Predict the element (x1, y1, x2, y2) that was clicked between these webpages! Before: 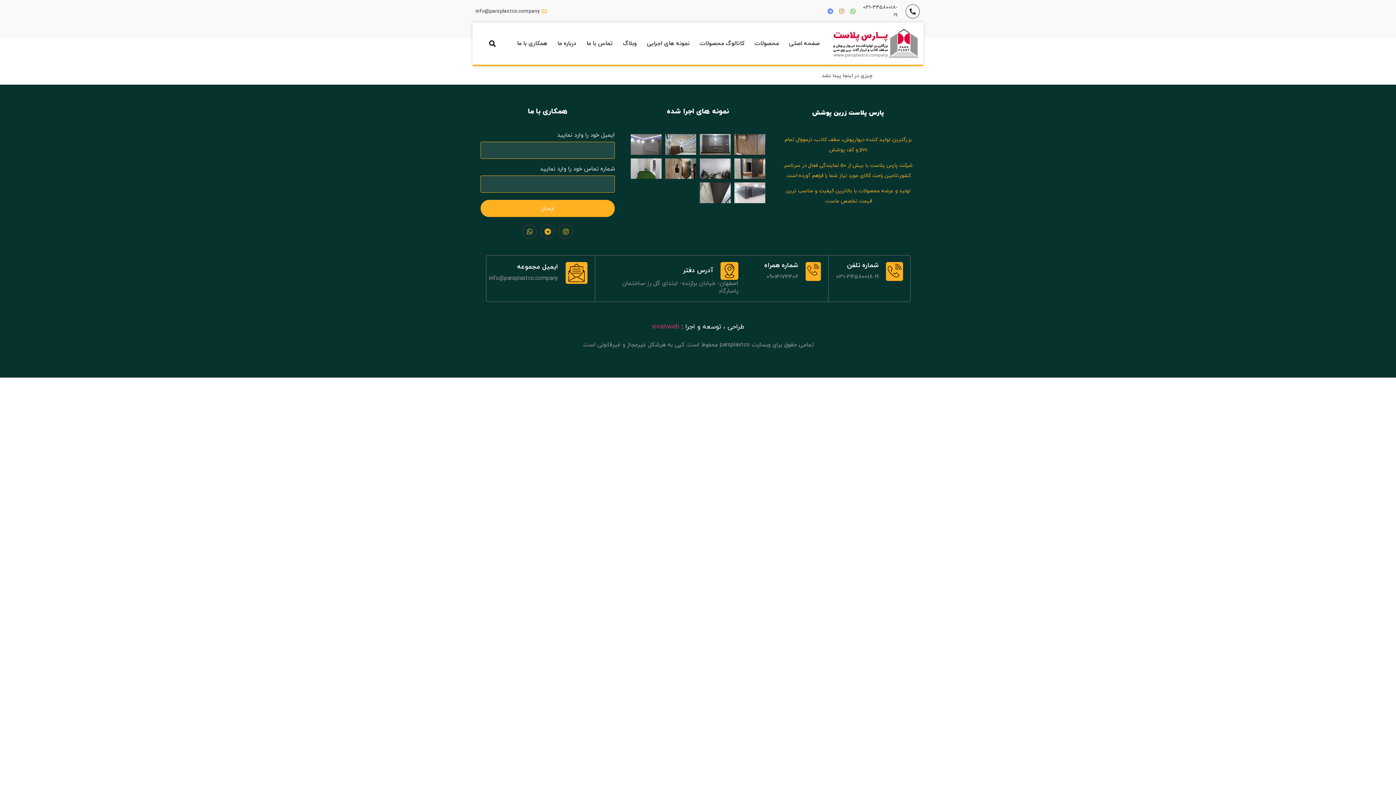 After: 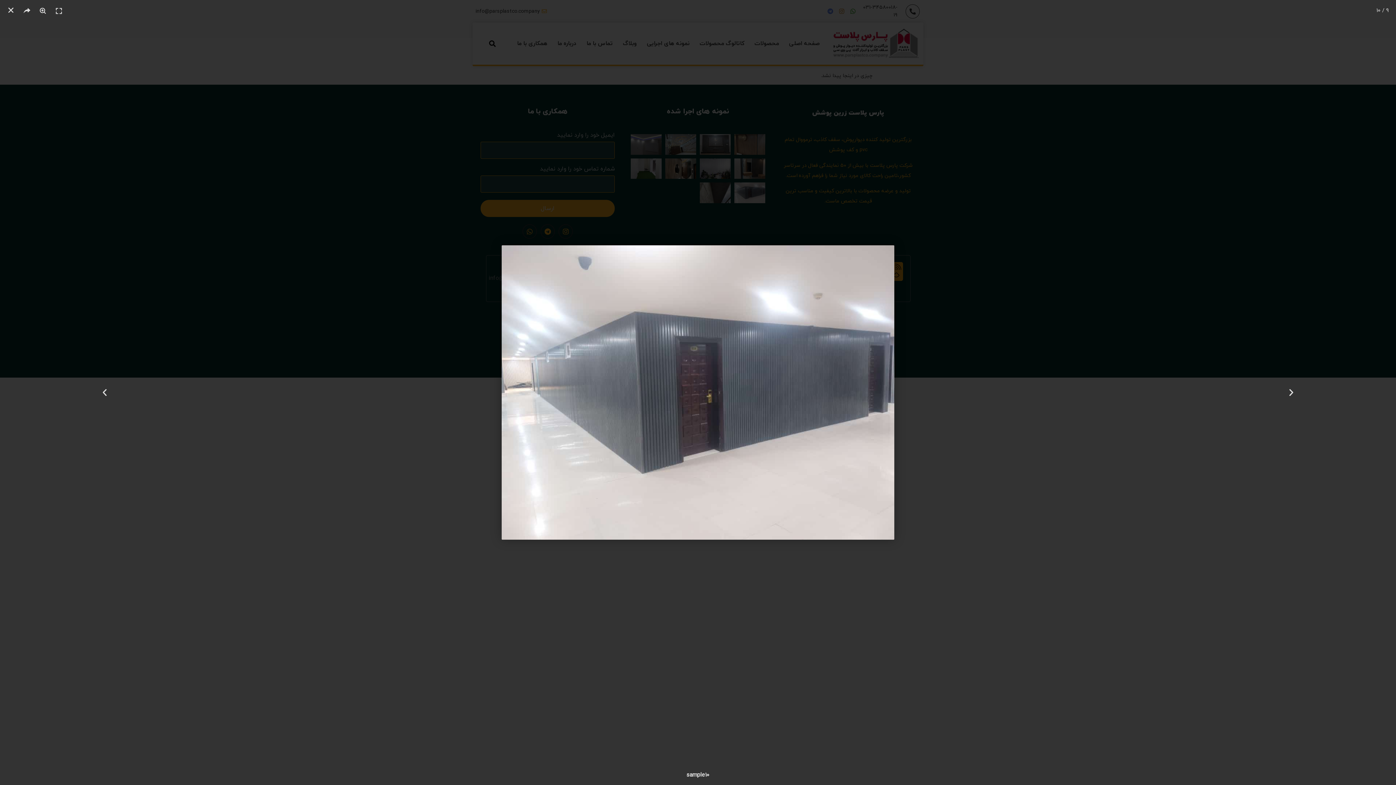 Action: bbox: (734, 182, 765, 203)